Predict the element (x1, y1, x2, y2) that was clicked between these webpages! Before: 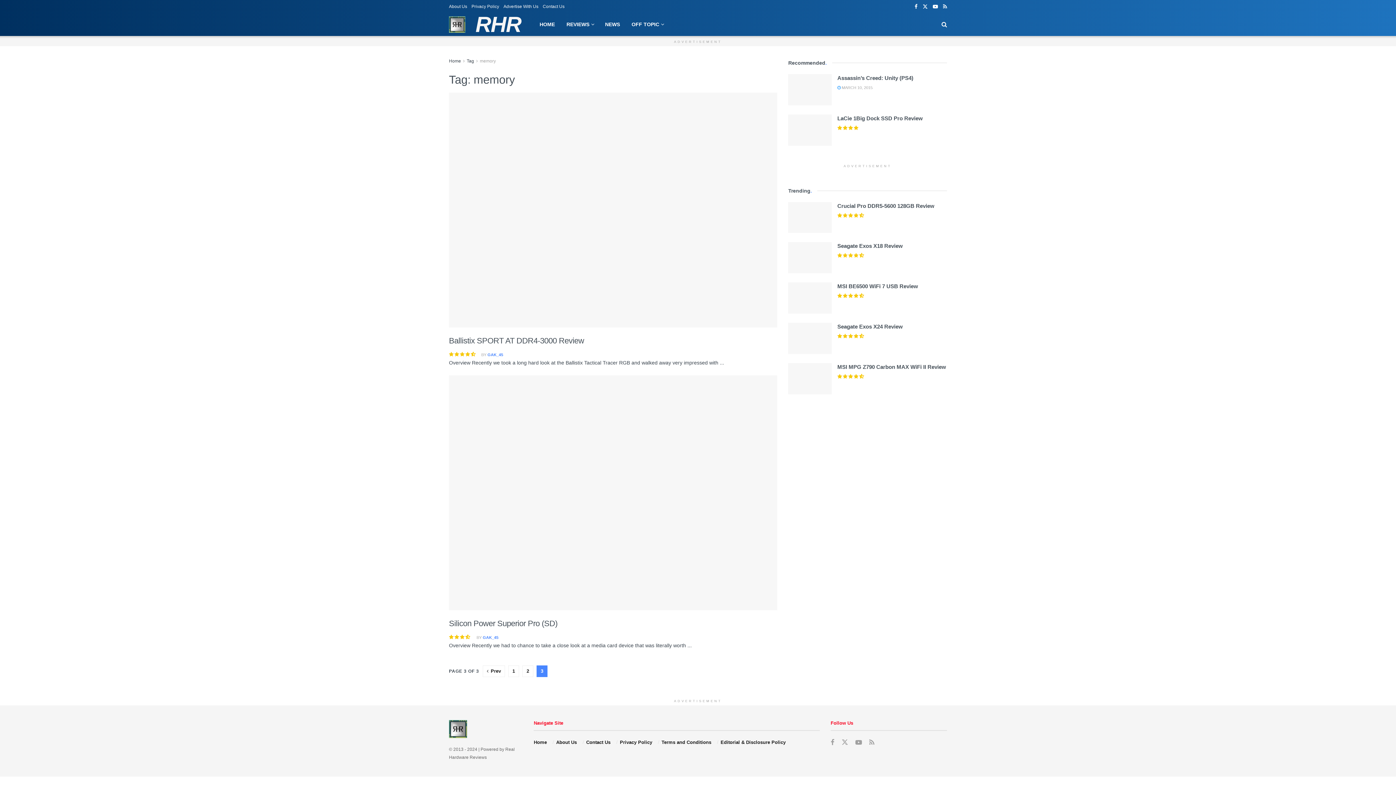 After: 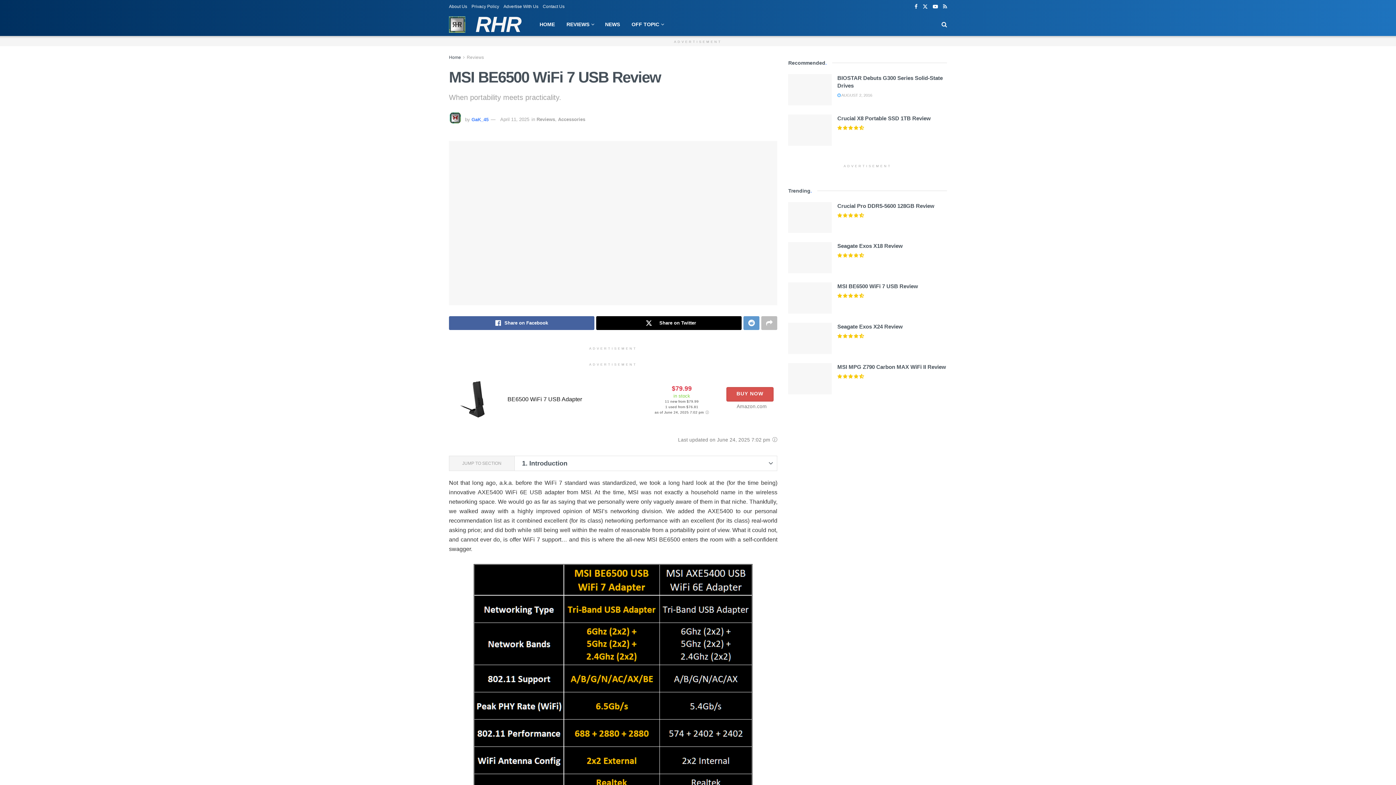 Action: bbox: (788, 282, 832, 313) label: Read article: MSI BE6500 WiFi 7 USB Review